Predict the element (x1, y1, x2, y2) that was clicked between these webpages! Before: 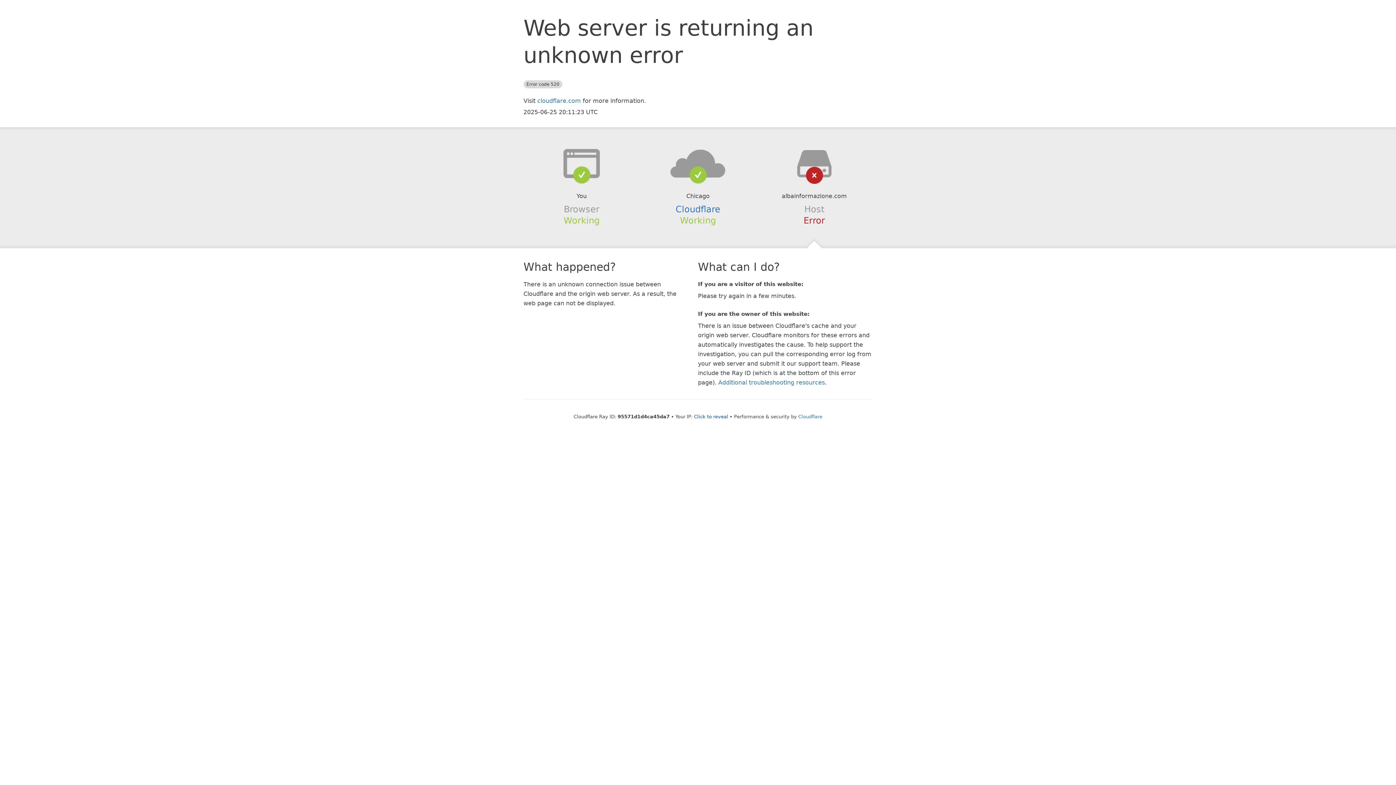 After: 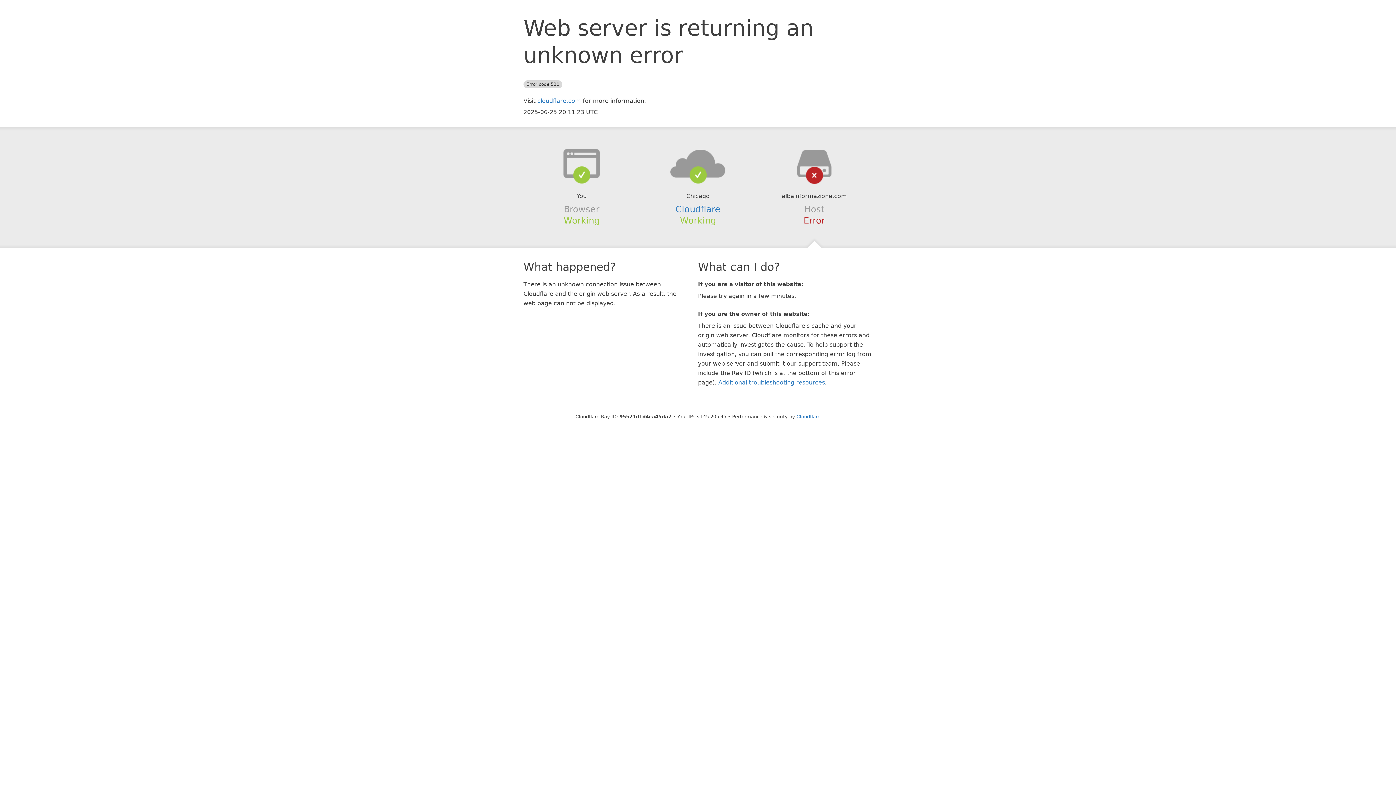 Action: bbox: (694, 414, 728, 419) label: Click to reveal